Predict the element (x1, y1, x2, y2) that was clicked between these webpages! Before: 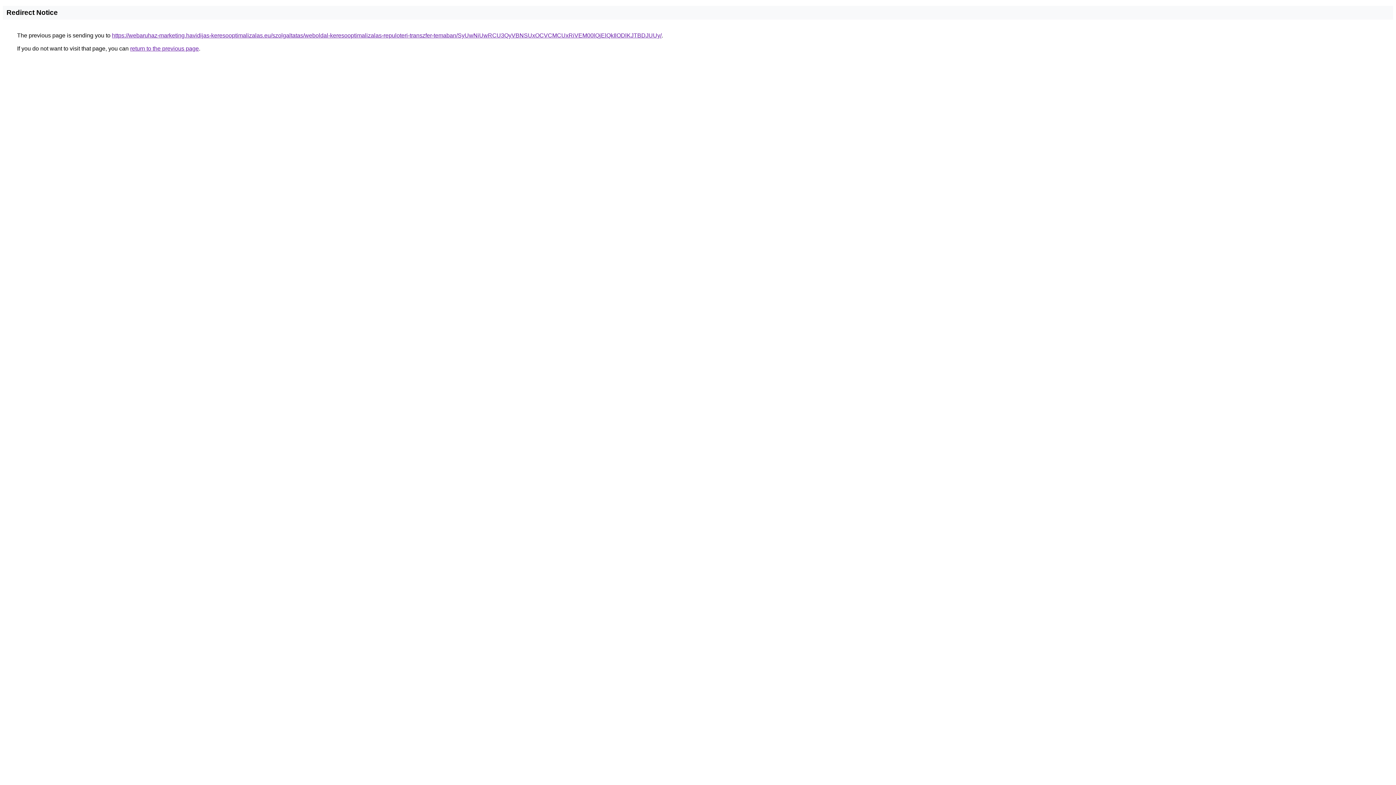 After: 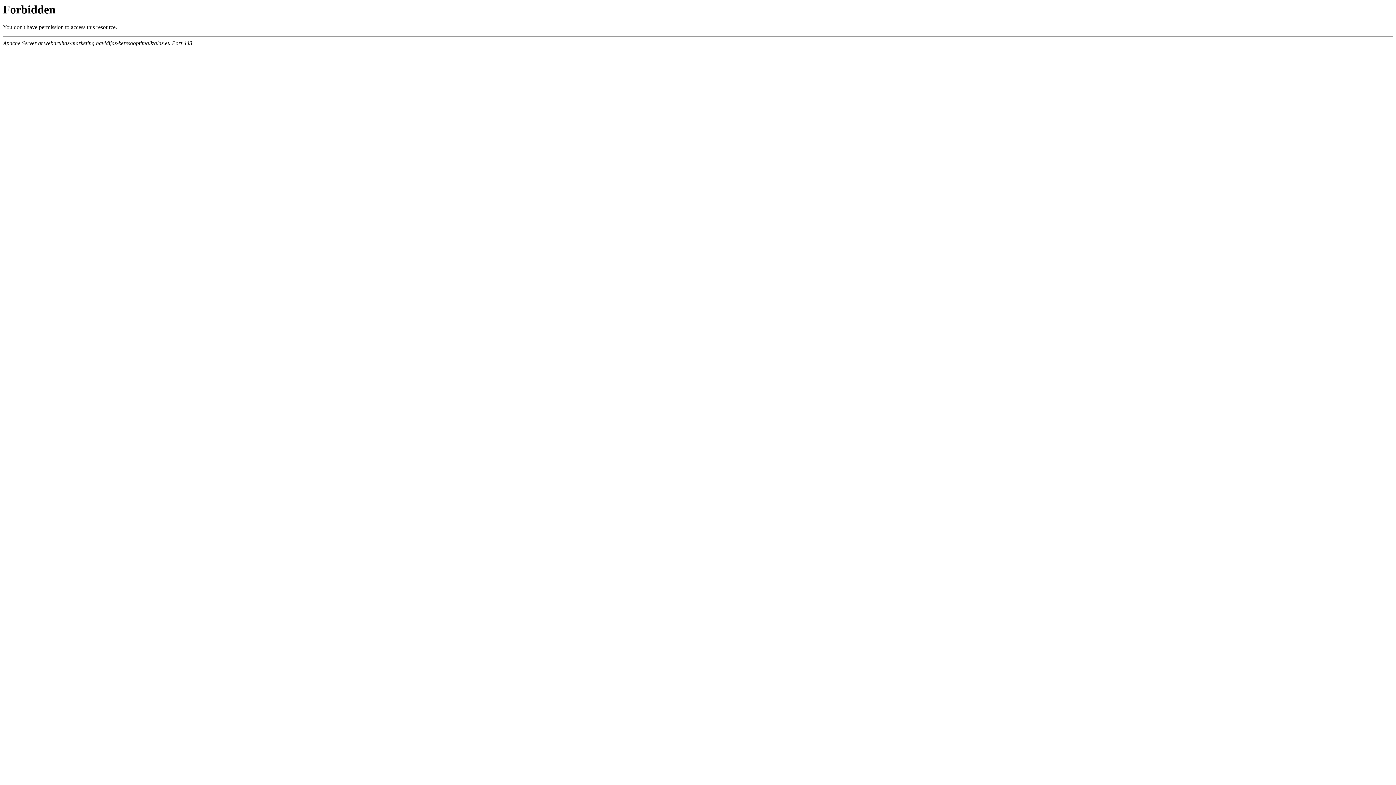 Action: bbox: (112, 32, 661, 38) label: https://webaruhaz-marketing.havidijas-keresooptimalizalas.eu/szolgaltatas/weboldal-keresooptimalizalas-repuloteri-transzfer-temaban/SyUwNiUwRCU3QyVBNSUxOCVCMCUxRiVEM00lQjElQkIlODlKJTBDJUUy/